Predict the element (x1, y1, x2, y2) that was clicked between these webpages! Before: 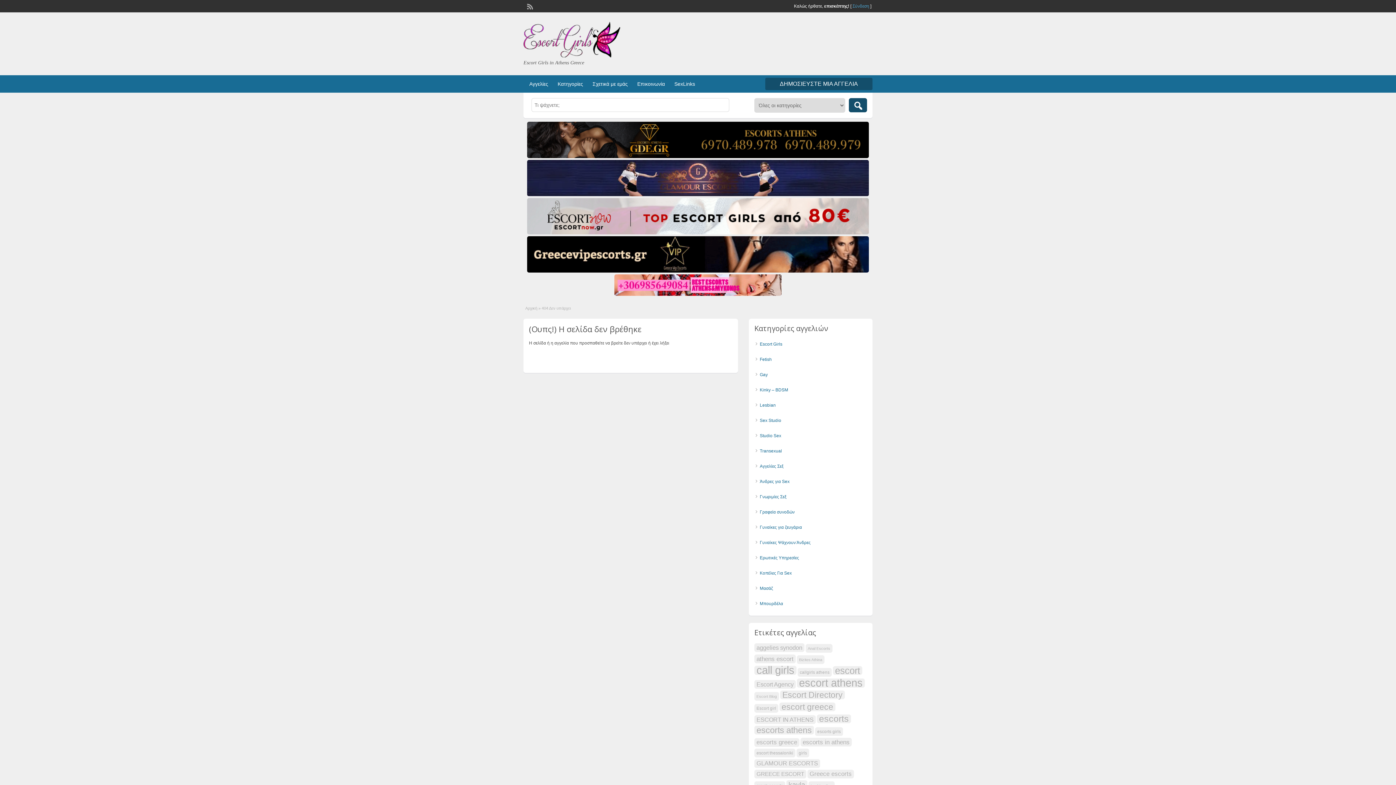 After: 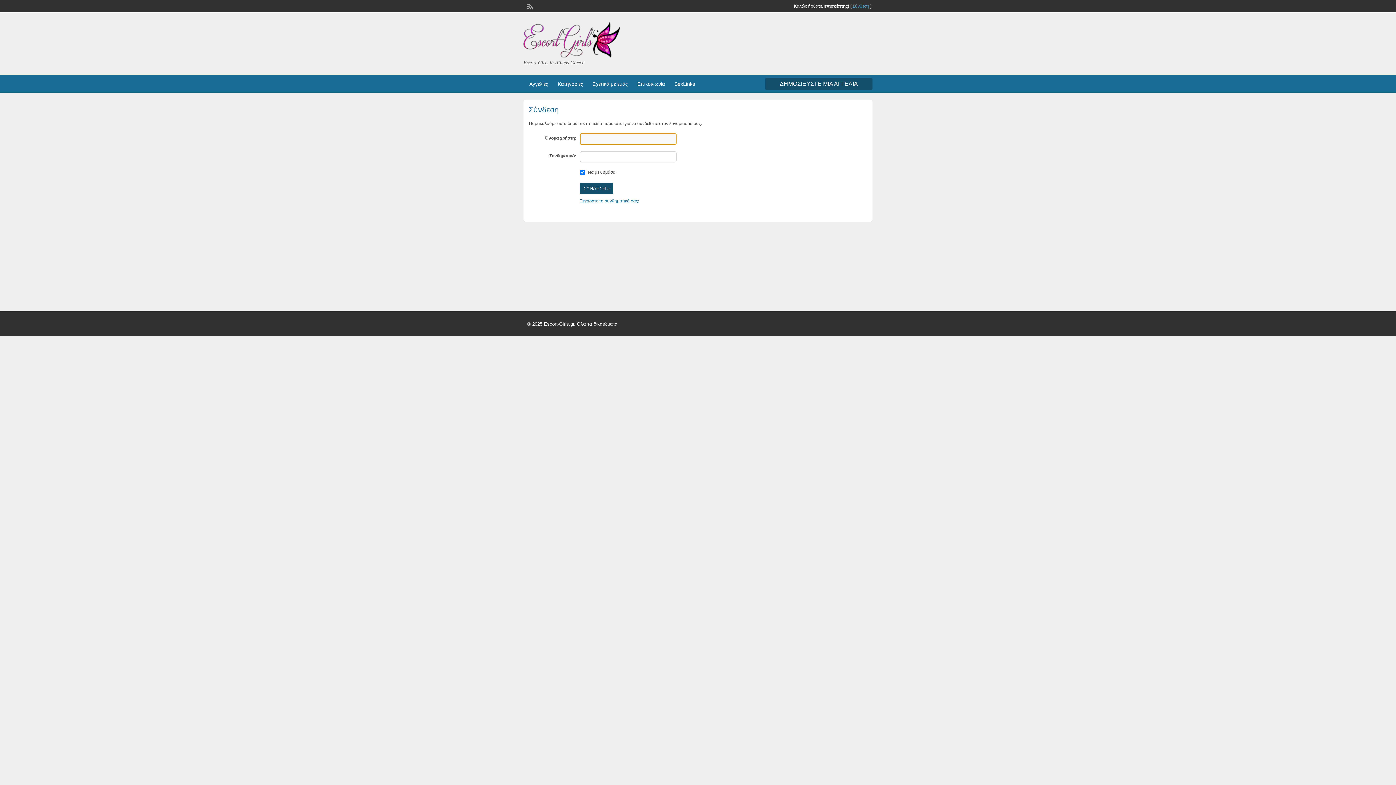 Action: label: Σύνδεση bbox: (852, 3, 869, 8)